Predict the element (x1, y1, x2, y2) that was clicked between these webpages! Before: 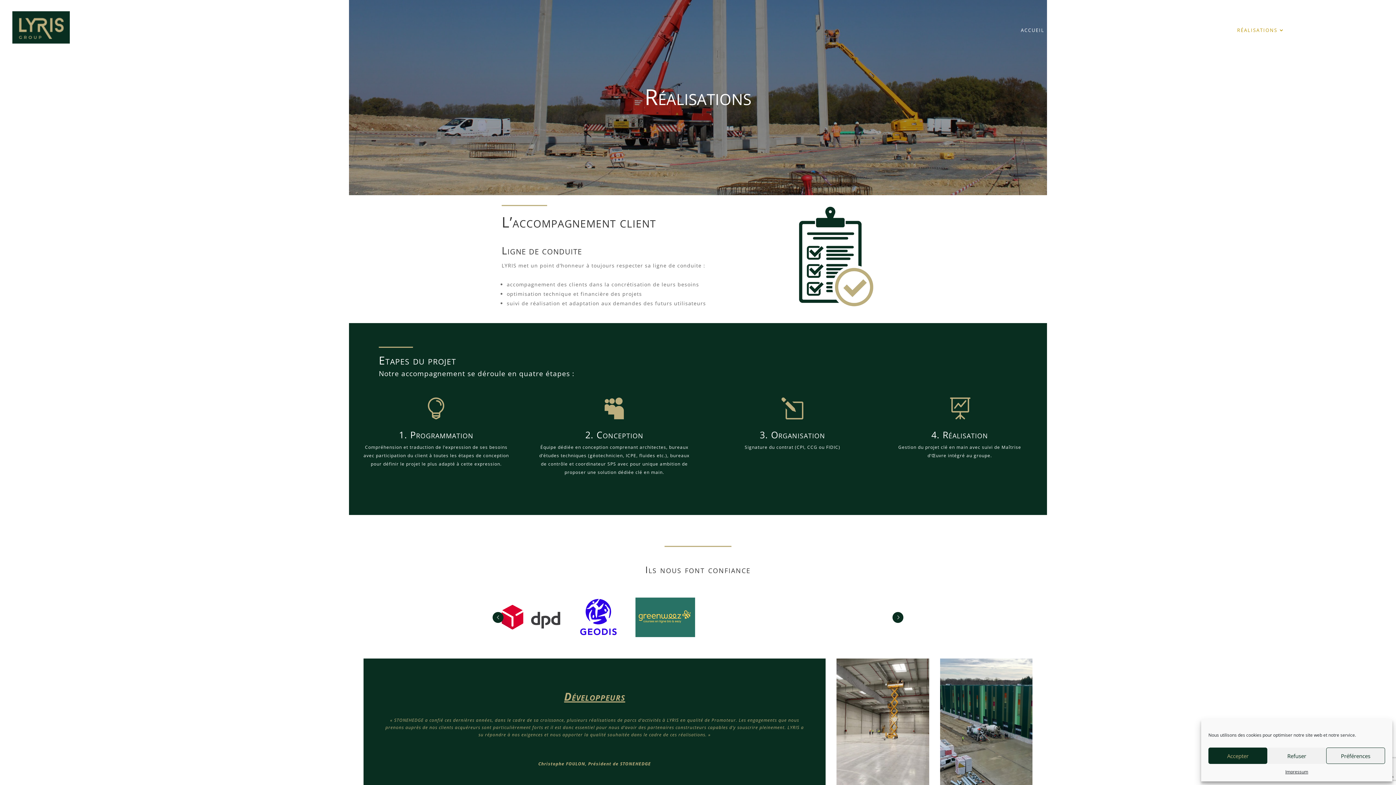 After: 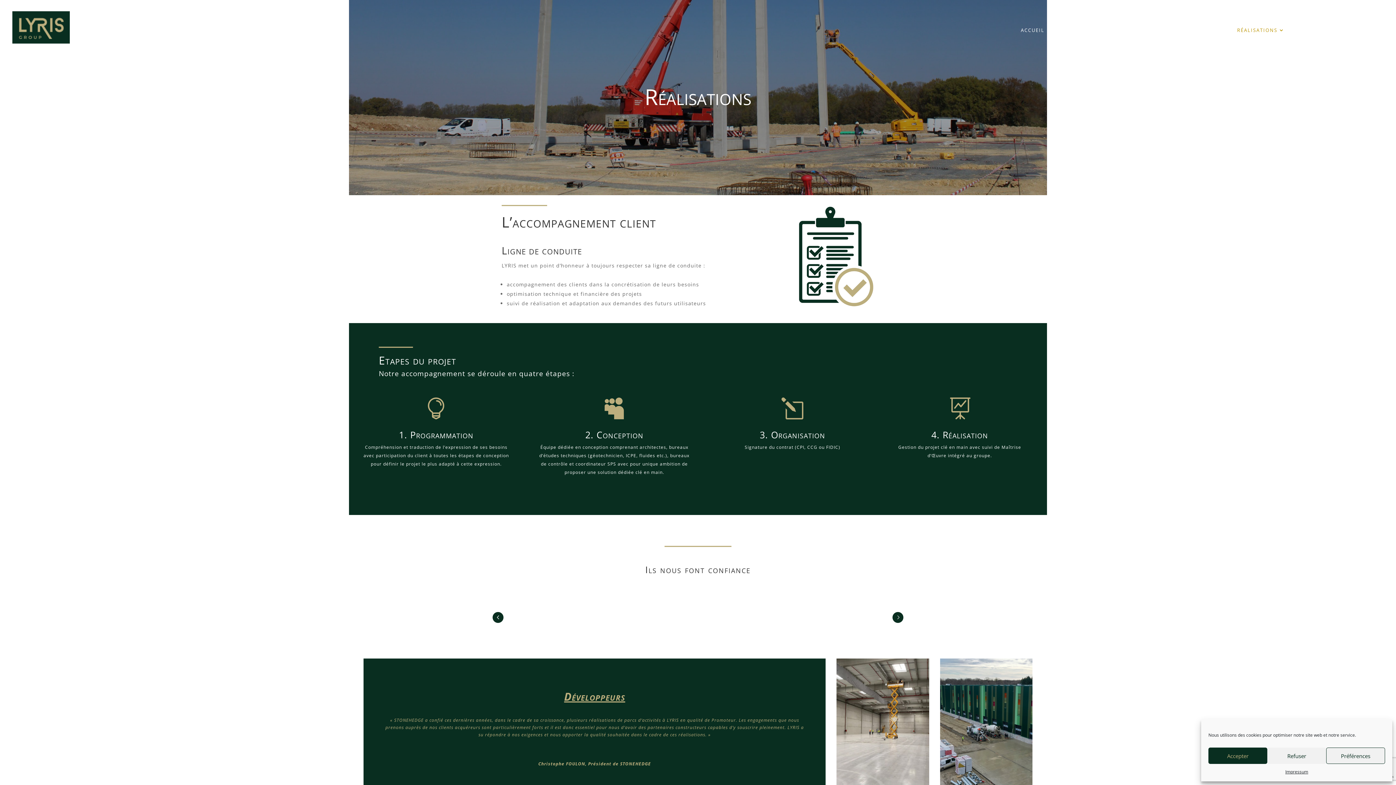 Action: label: Prev bbox: (492, 612, 503, 623)